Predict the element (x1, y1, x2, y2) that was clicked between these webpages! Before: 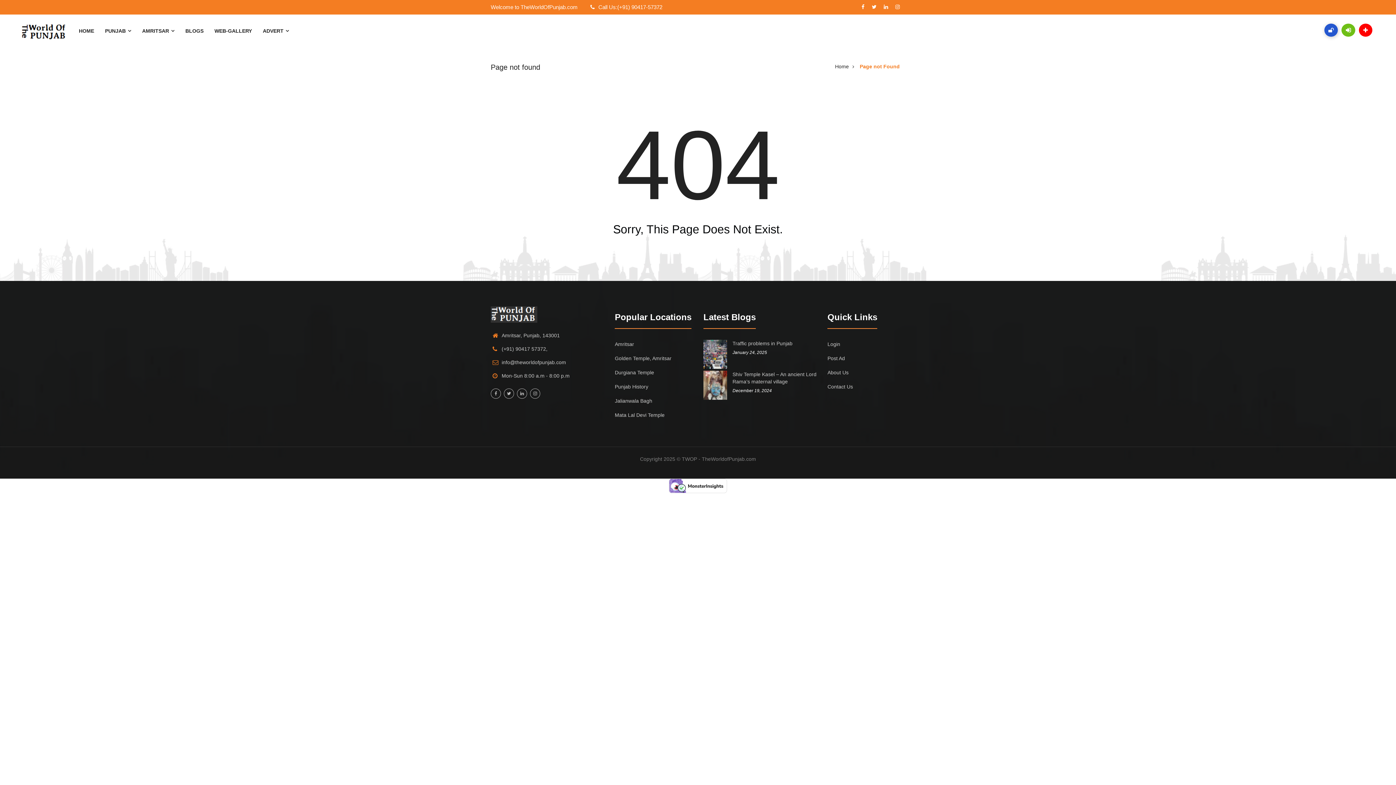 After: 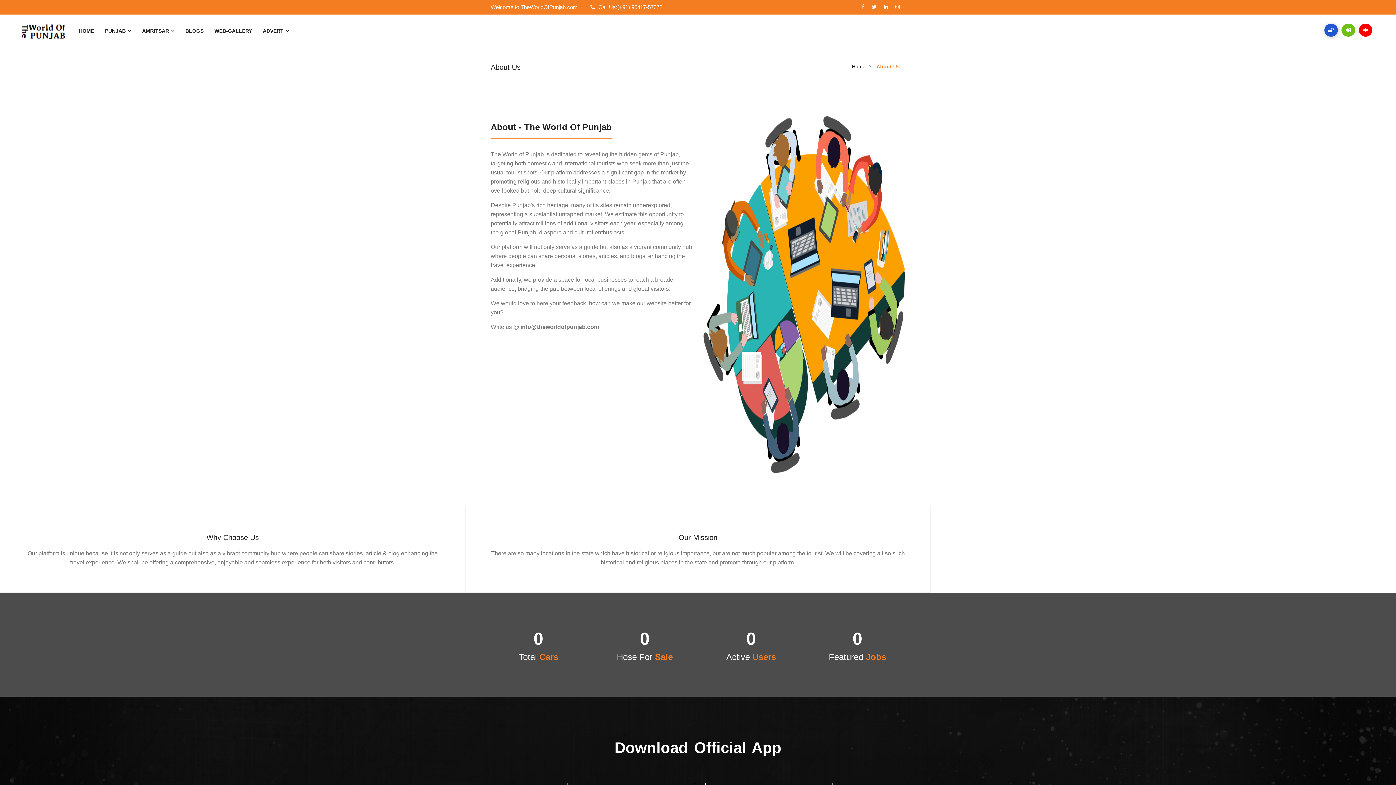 Action: bbox: (827, 368, 905, 377) label: About Us